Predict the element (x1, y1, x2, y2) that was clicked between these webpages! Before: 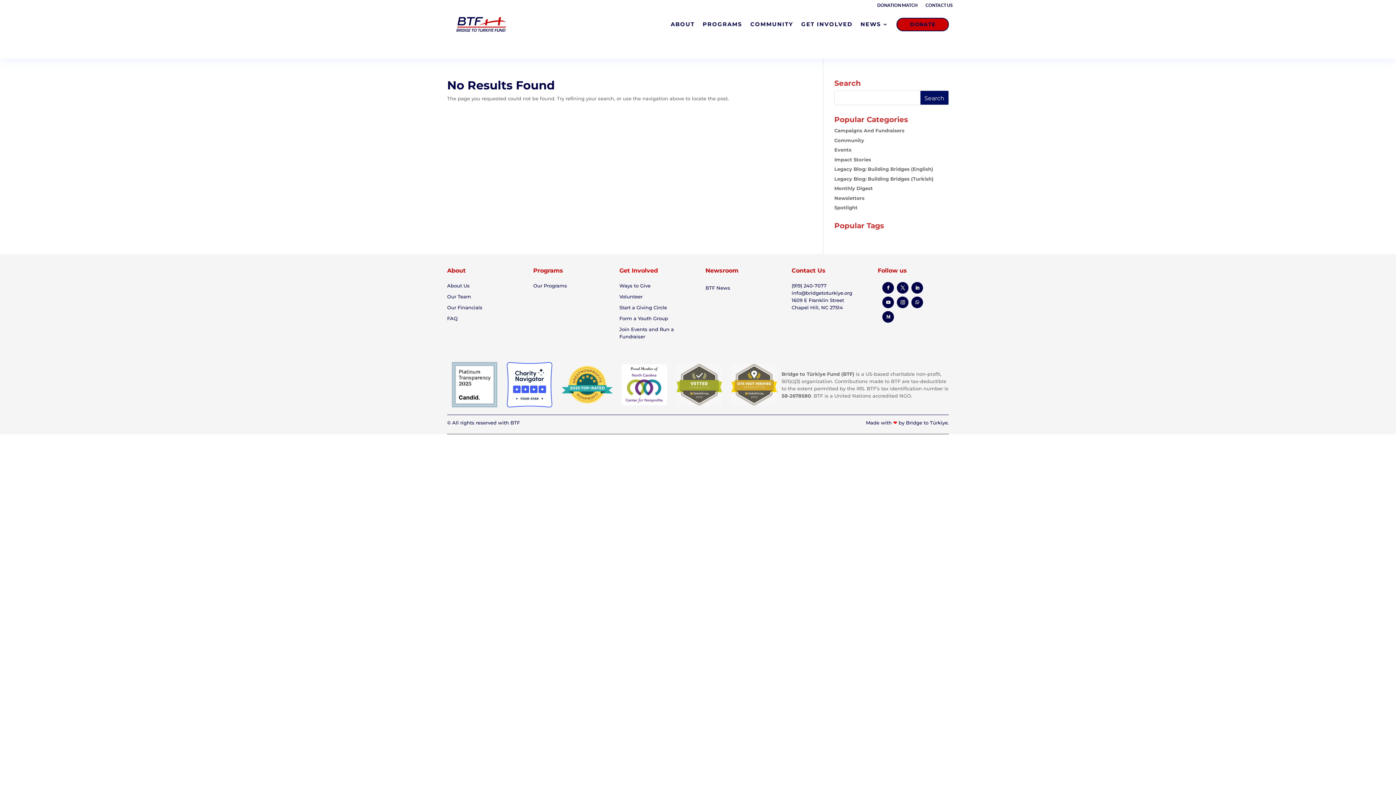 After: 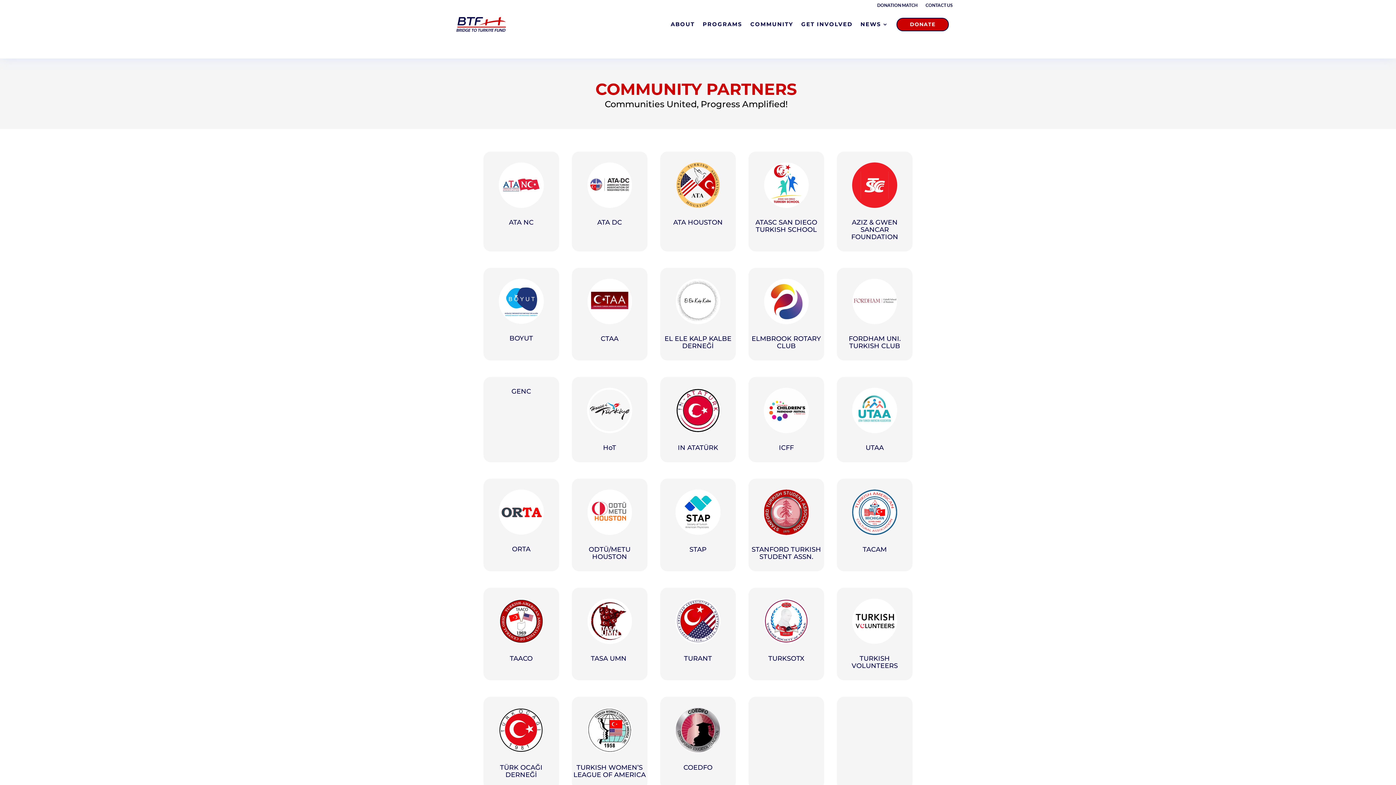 Action: label: COMMUNITY bbox: (750, 10, 793, 38)